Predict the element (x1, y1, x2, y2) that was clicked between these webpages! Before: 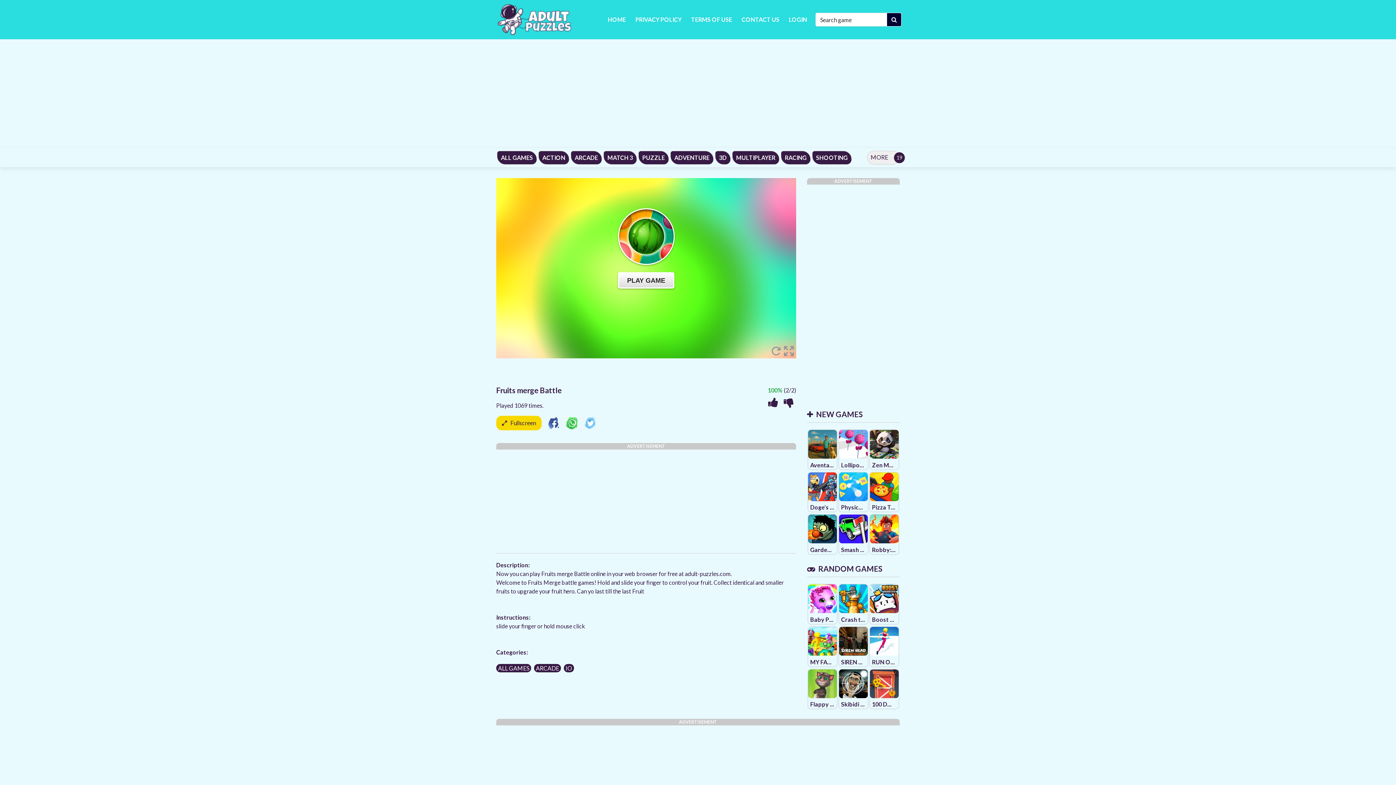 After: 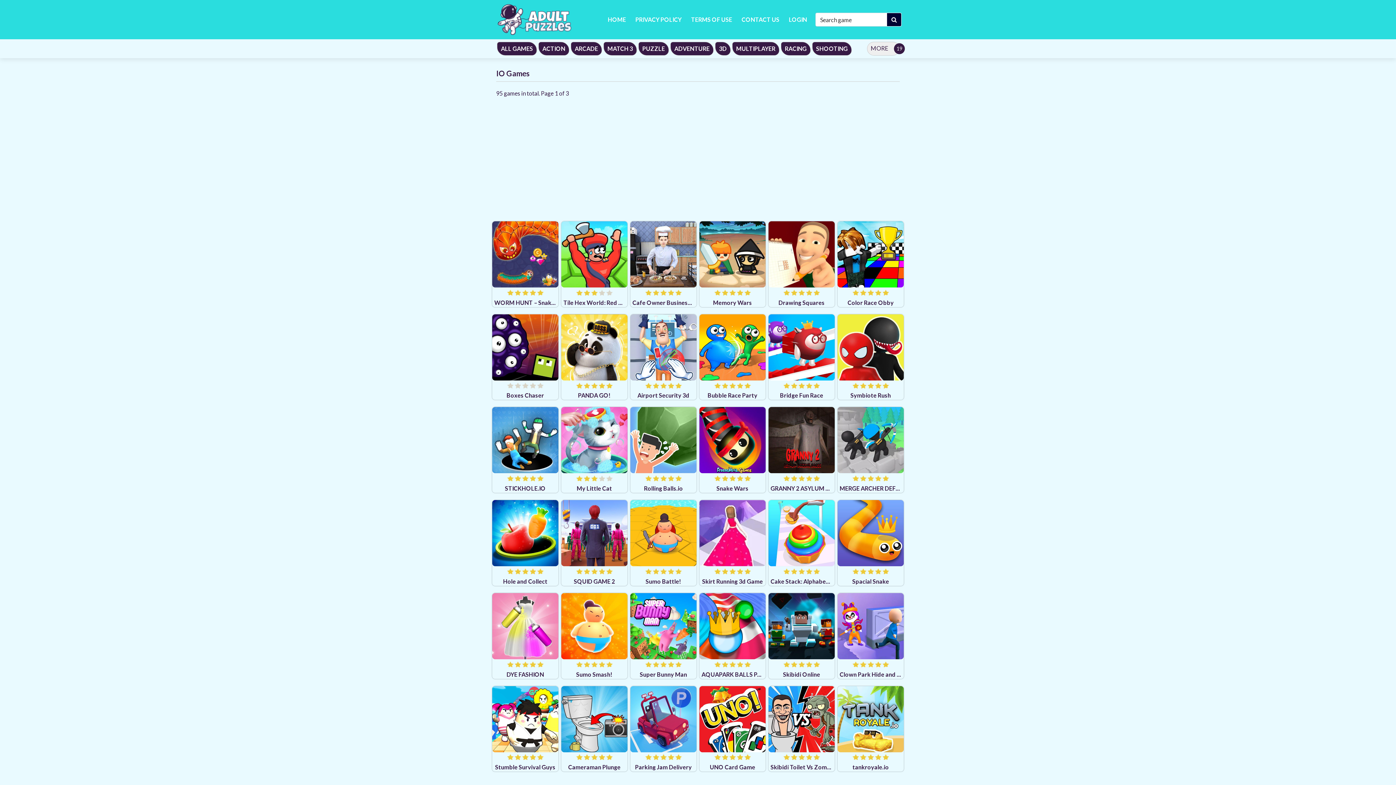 Action: bbox: (564, 664, 574, 672) label: IO